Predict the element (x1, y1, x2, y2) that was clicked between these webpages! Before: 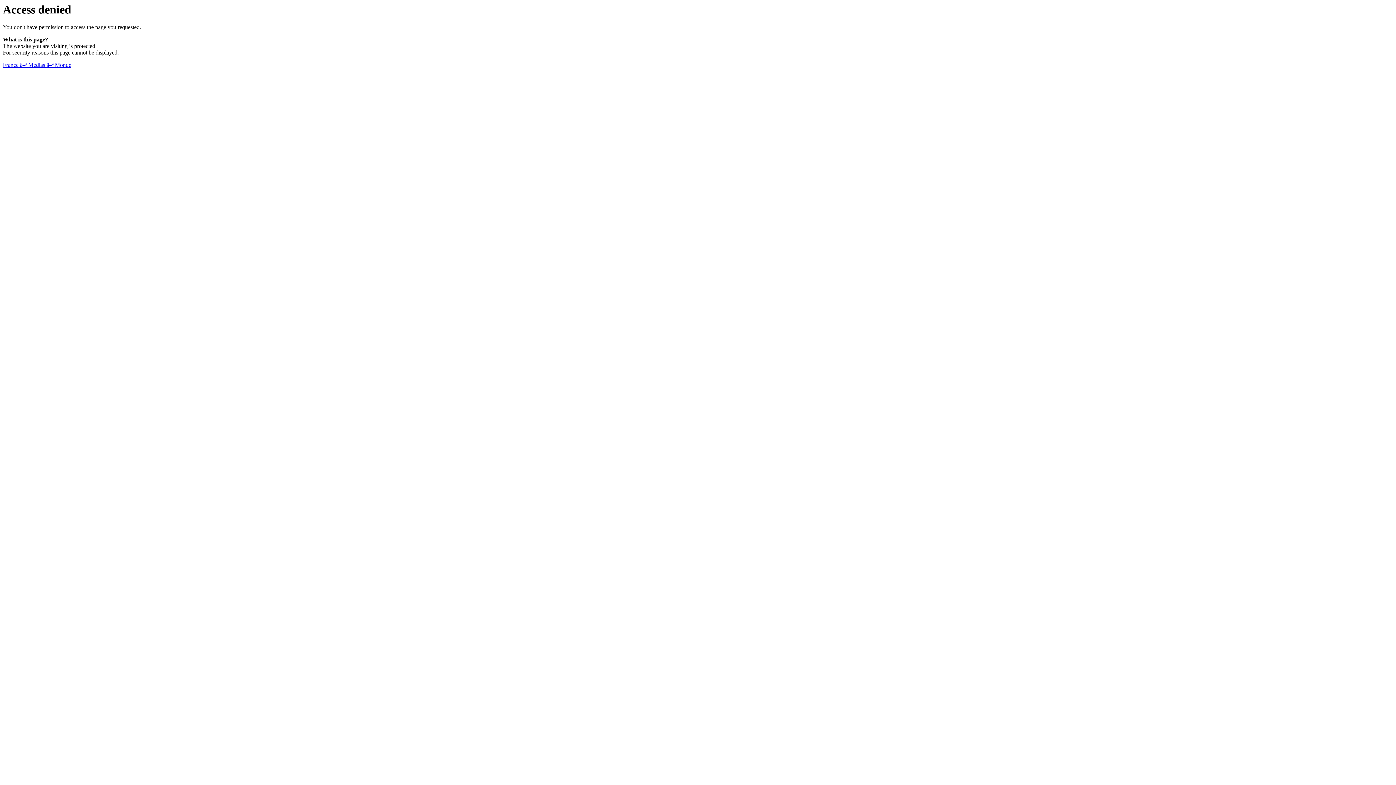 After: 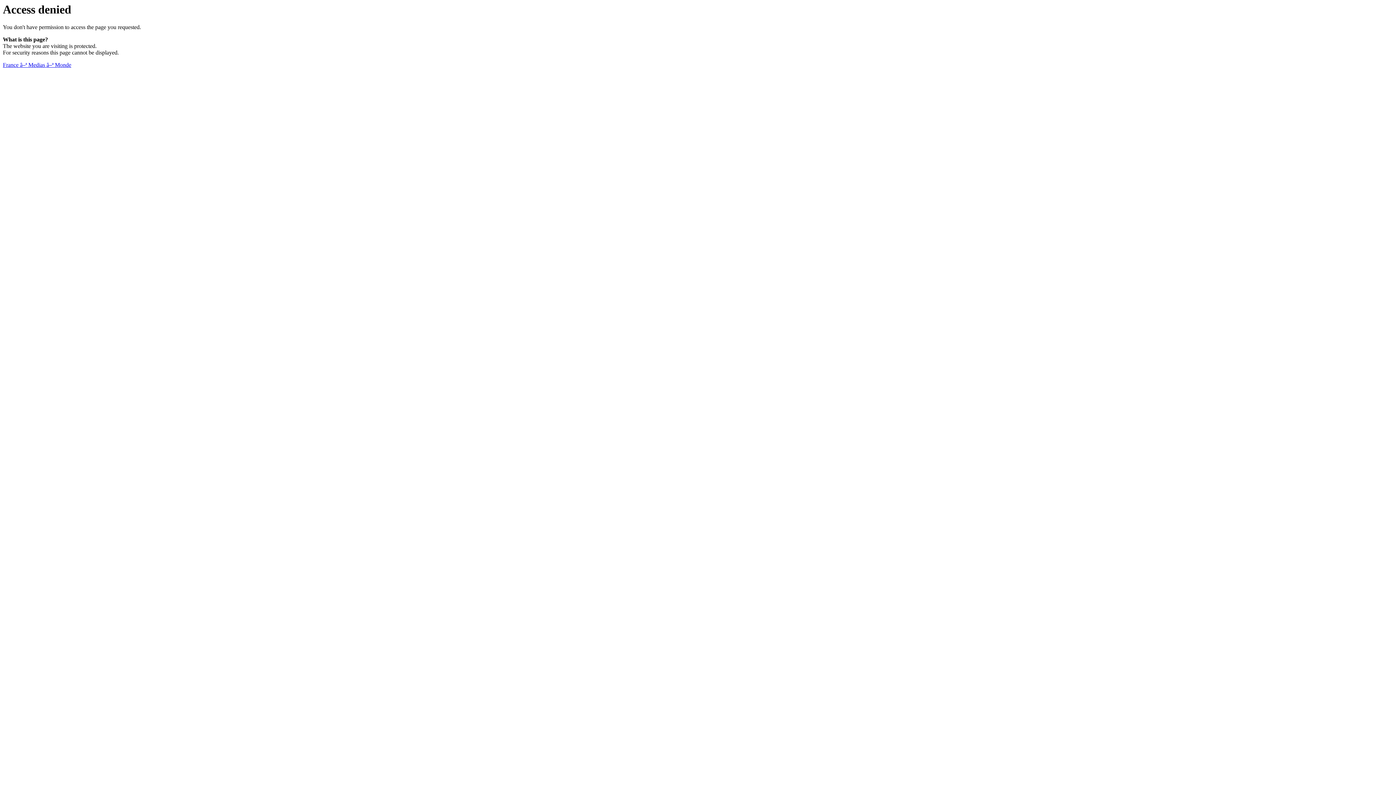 Action: bbox: (2, 61, 71, 68) label: France â–ª Medias â–ª Monde